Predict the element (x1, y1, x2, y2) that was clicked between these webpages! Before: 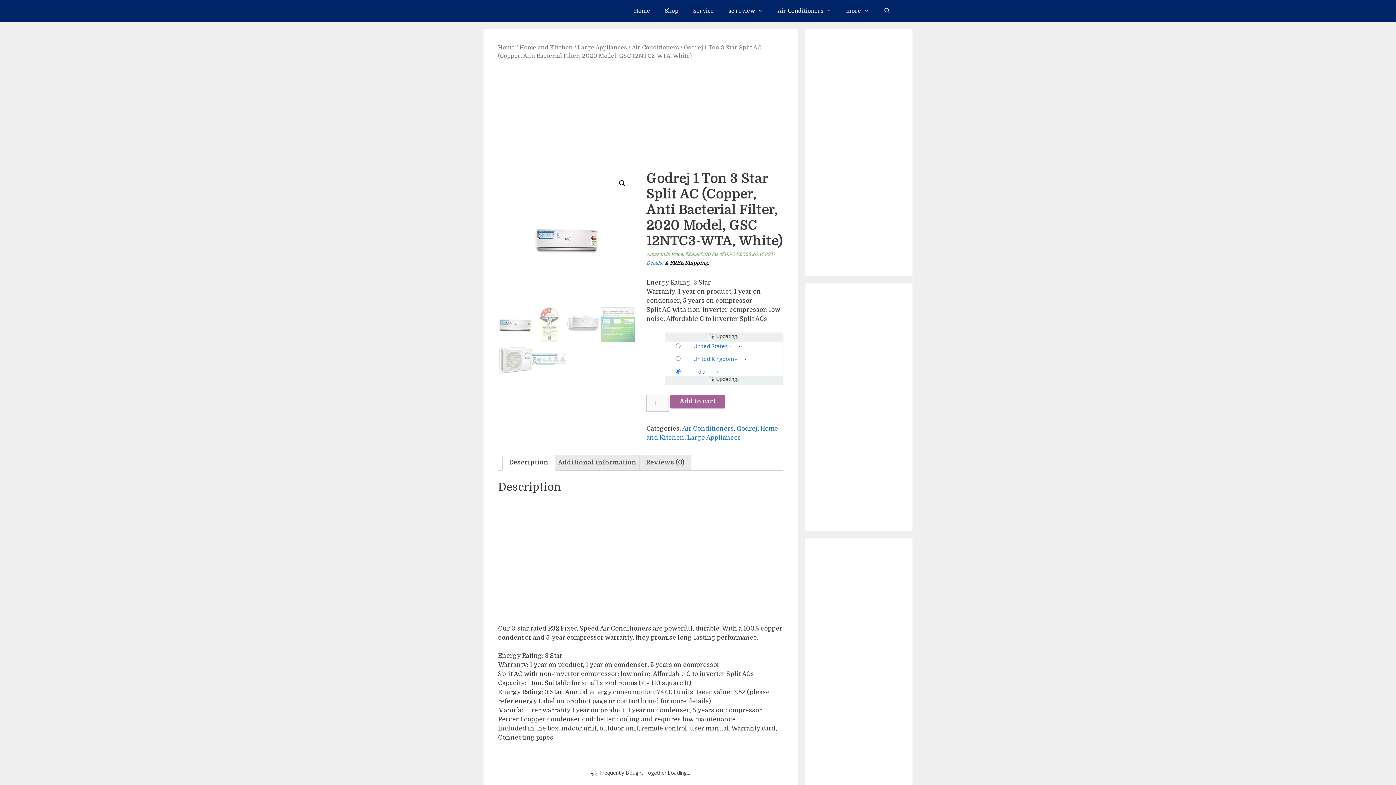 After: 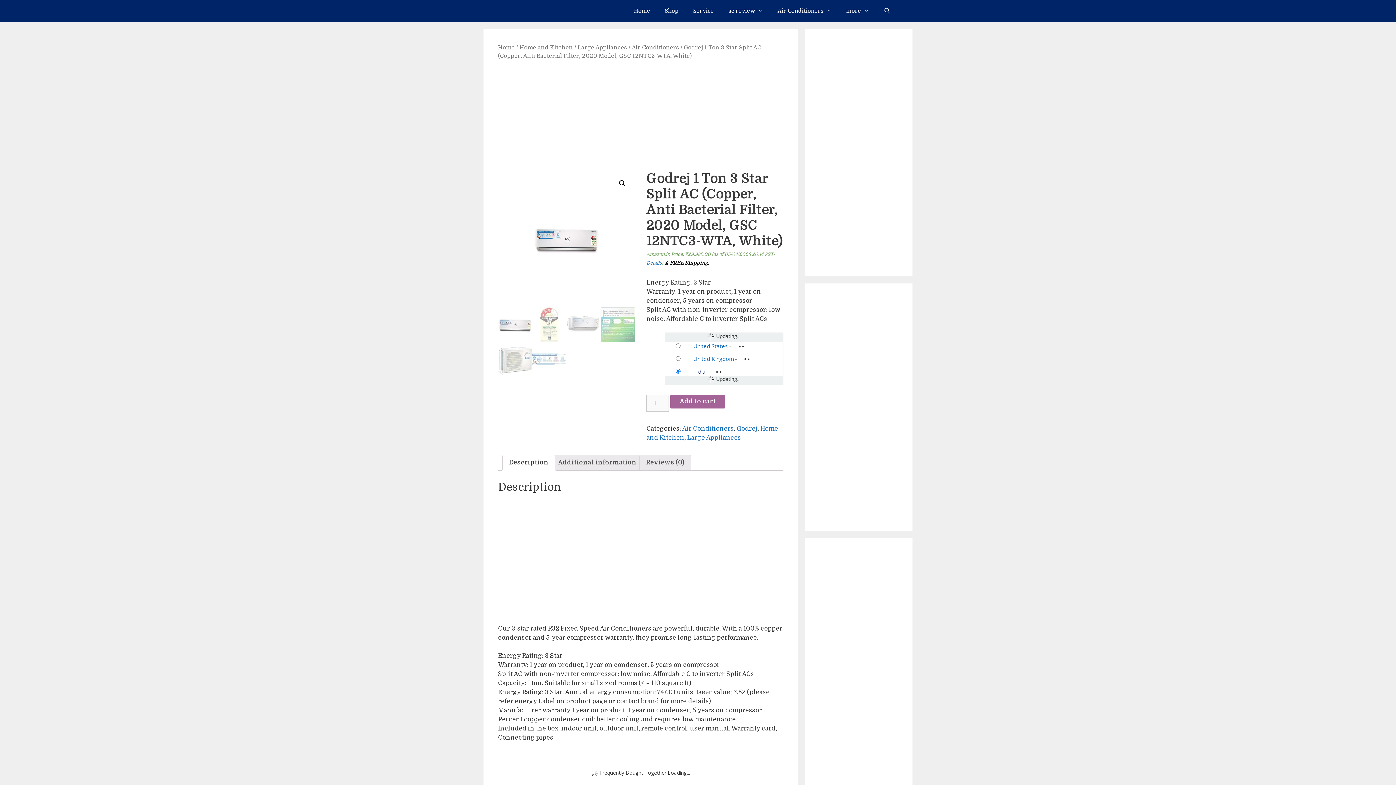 Action: label: India bbox: (693, 368, 705, 375)